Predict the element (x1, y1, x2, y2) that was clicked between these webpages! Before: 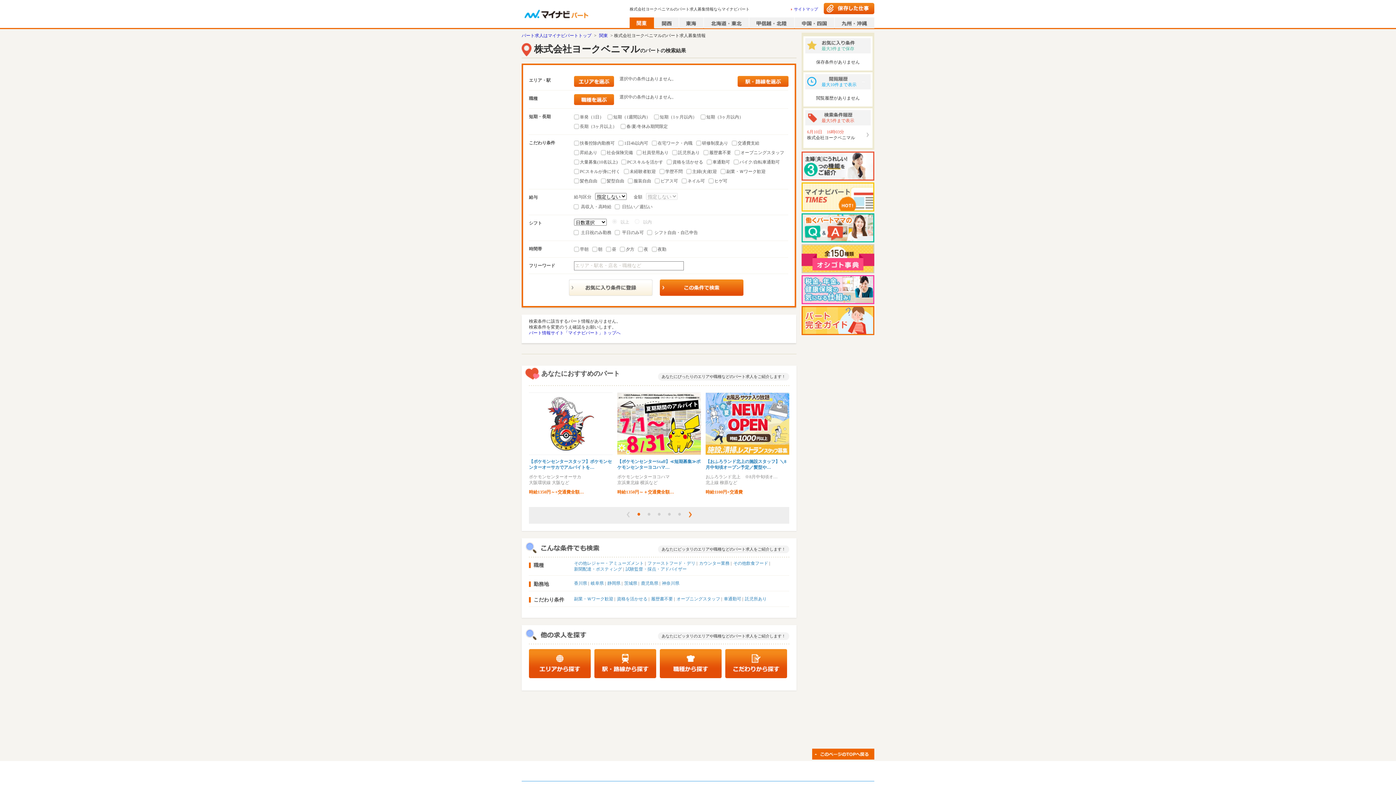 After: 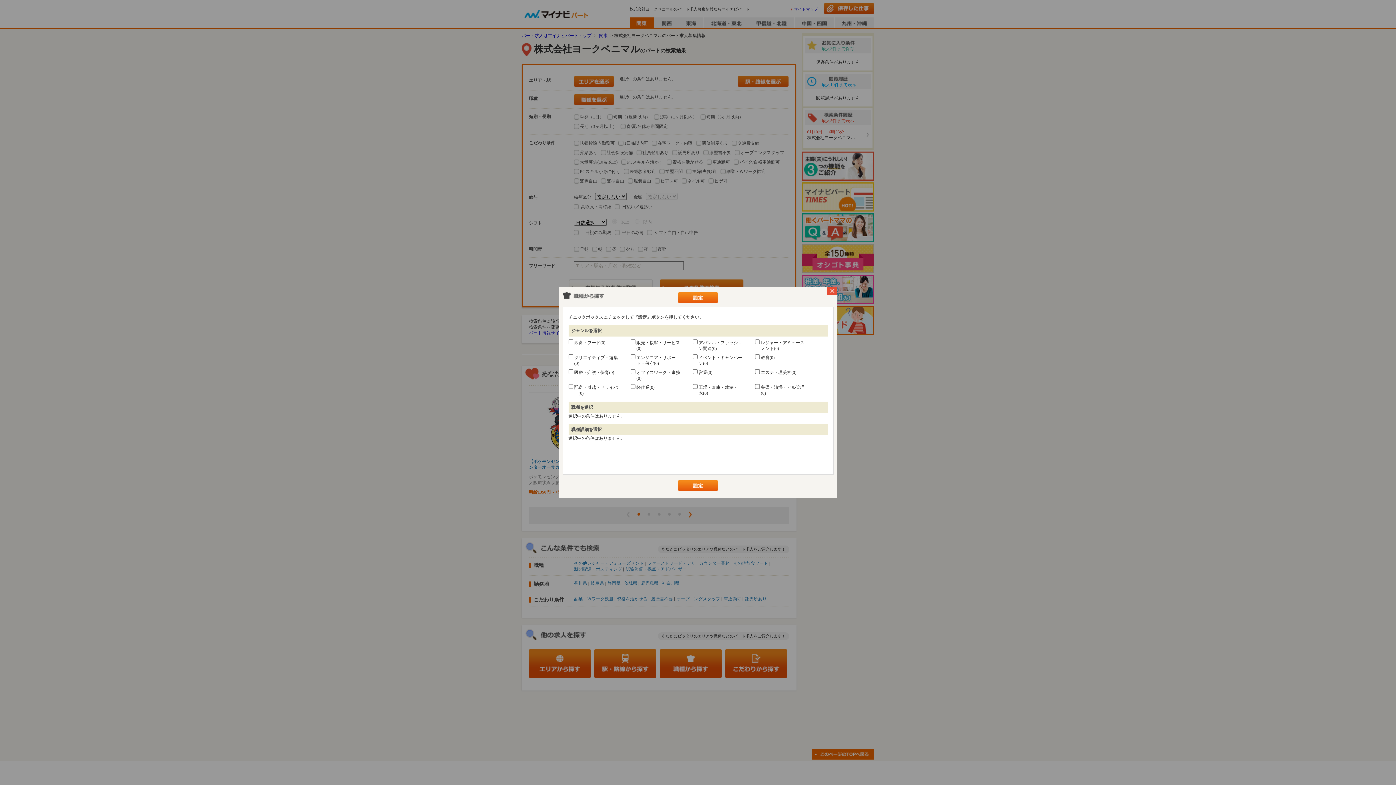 Action: bbox: (574, 94, 614, 105)